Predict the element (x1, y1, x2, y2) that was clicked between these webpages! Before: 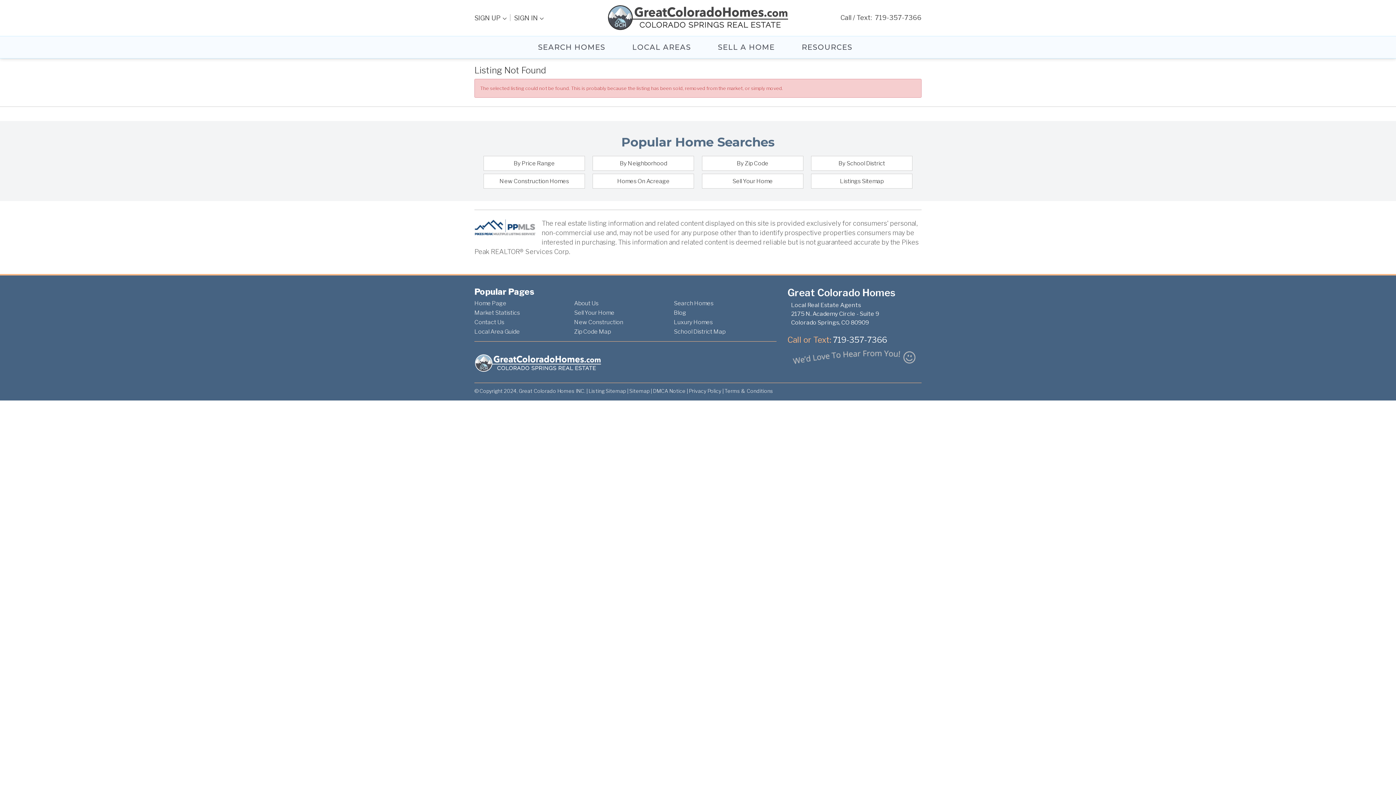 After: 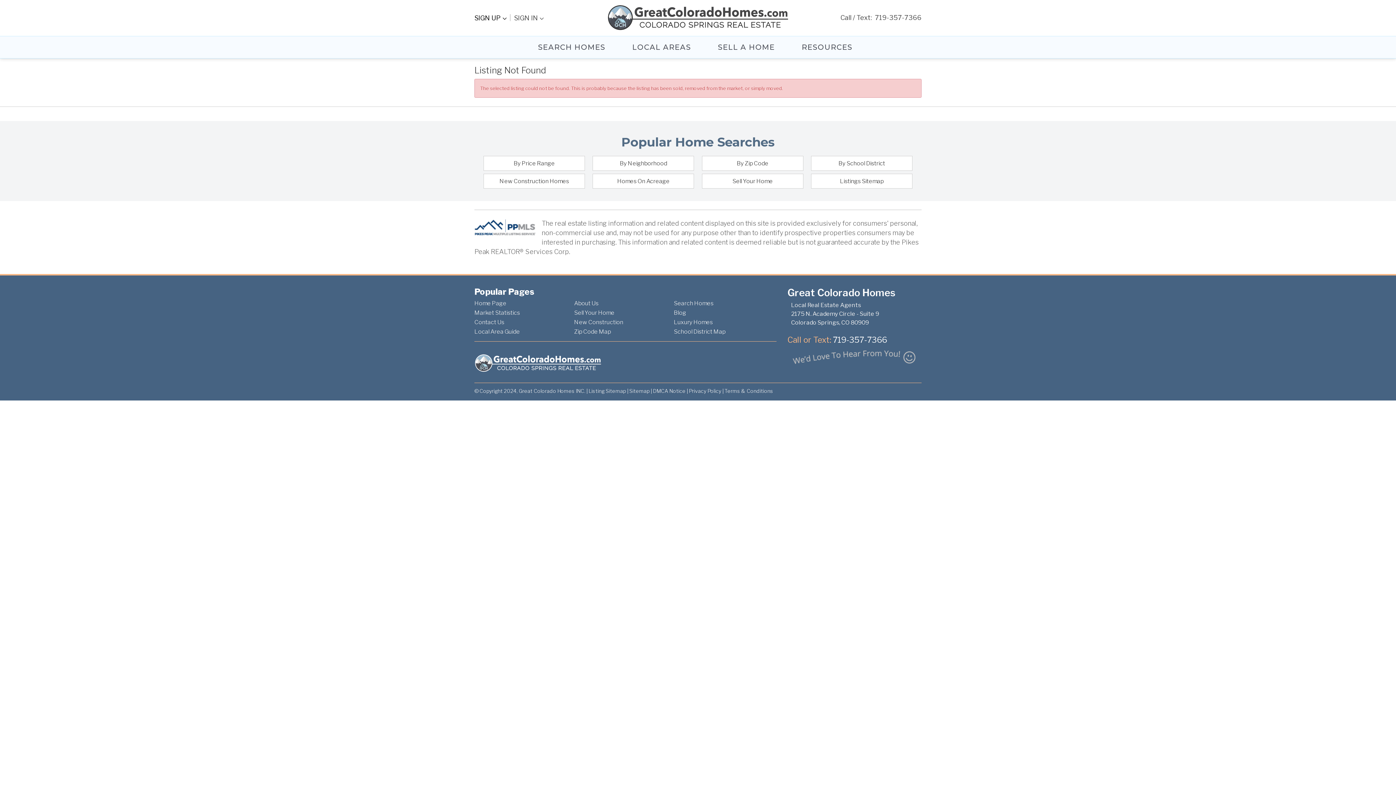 Action: bbox: (474, 14, 506, 21) label: SIGN UP